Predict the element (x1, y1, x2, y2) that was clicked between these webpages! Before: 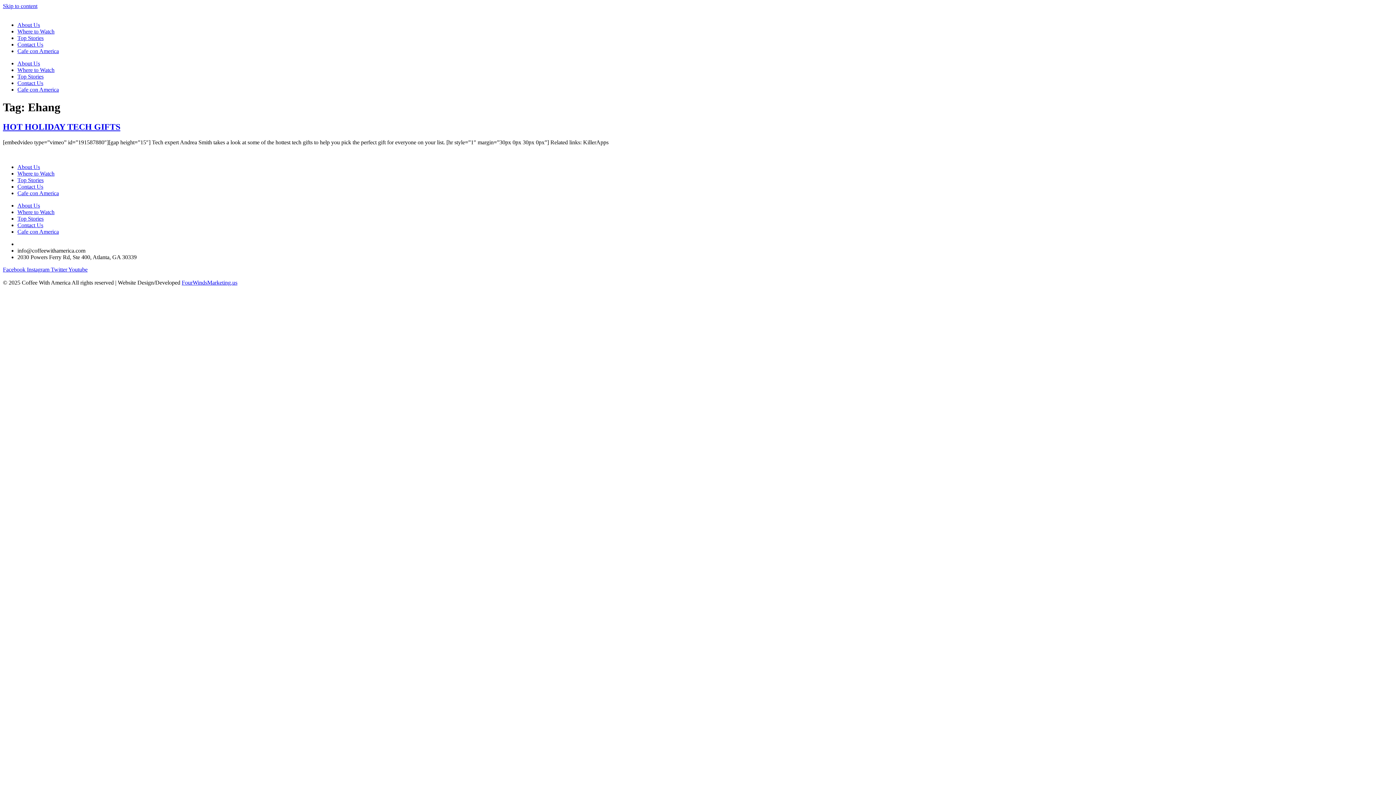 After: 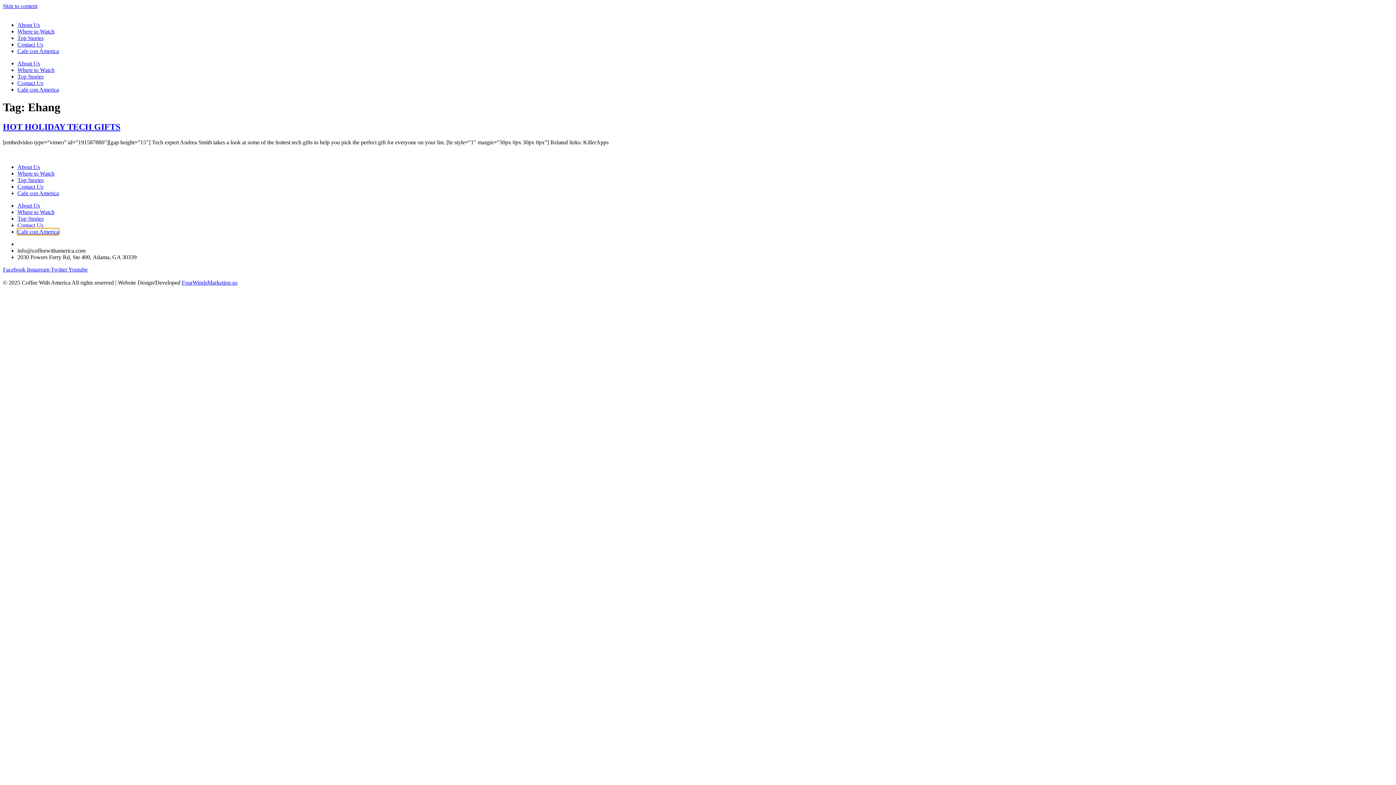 Action: label: Cafe con America bbox: (17, 228, 58, 234)